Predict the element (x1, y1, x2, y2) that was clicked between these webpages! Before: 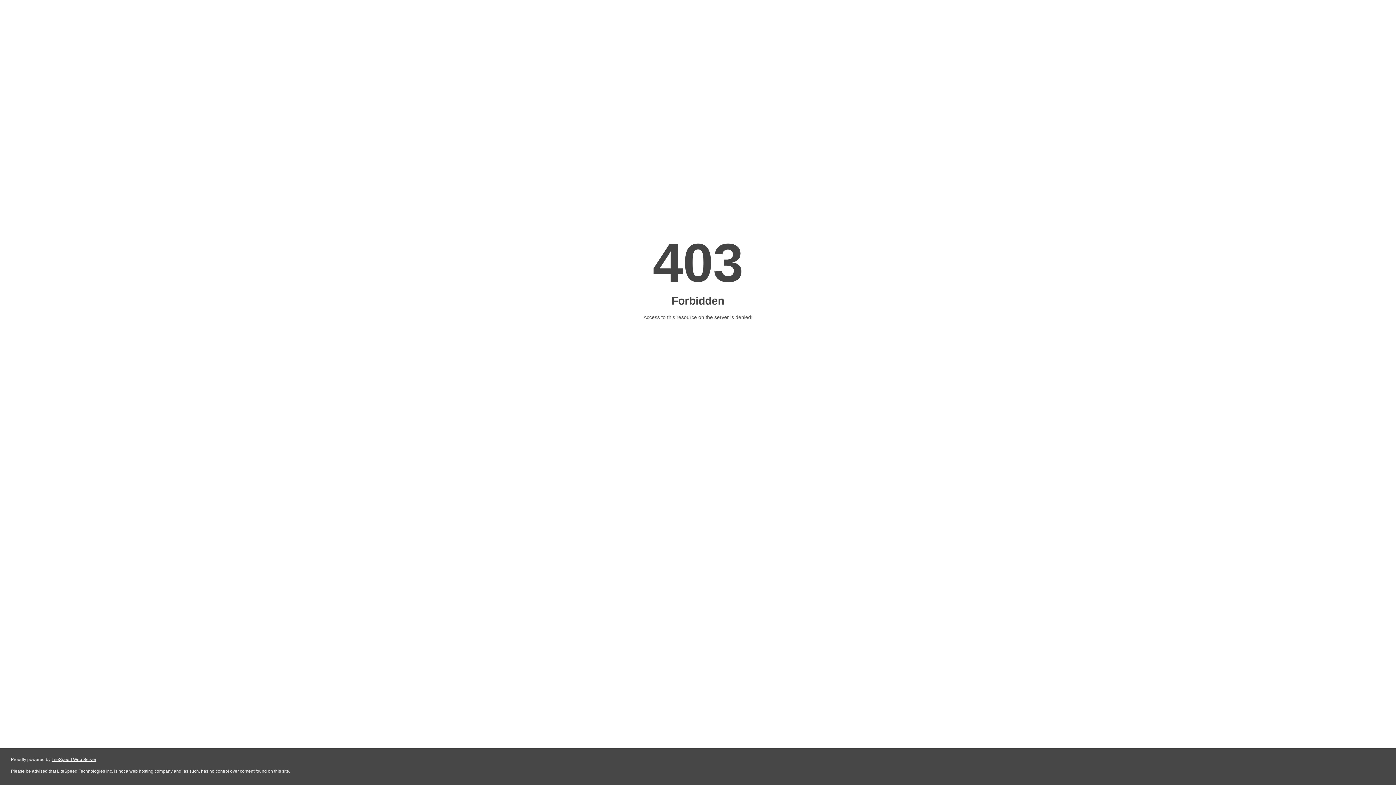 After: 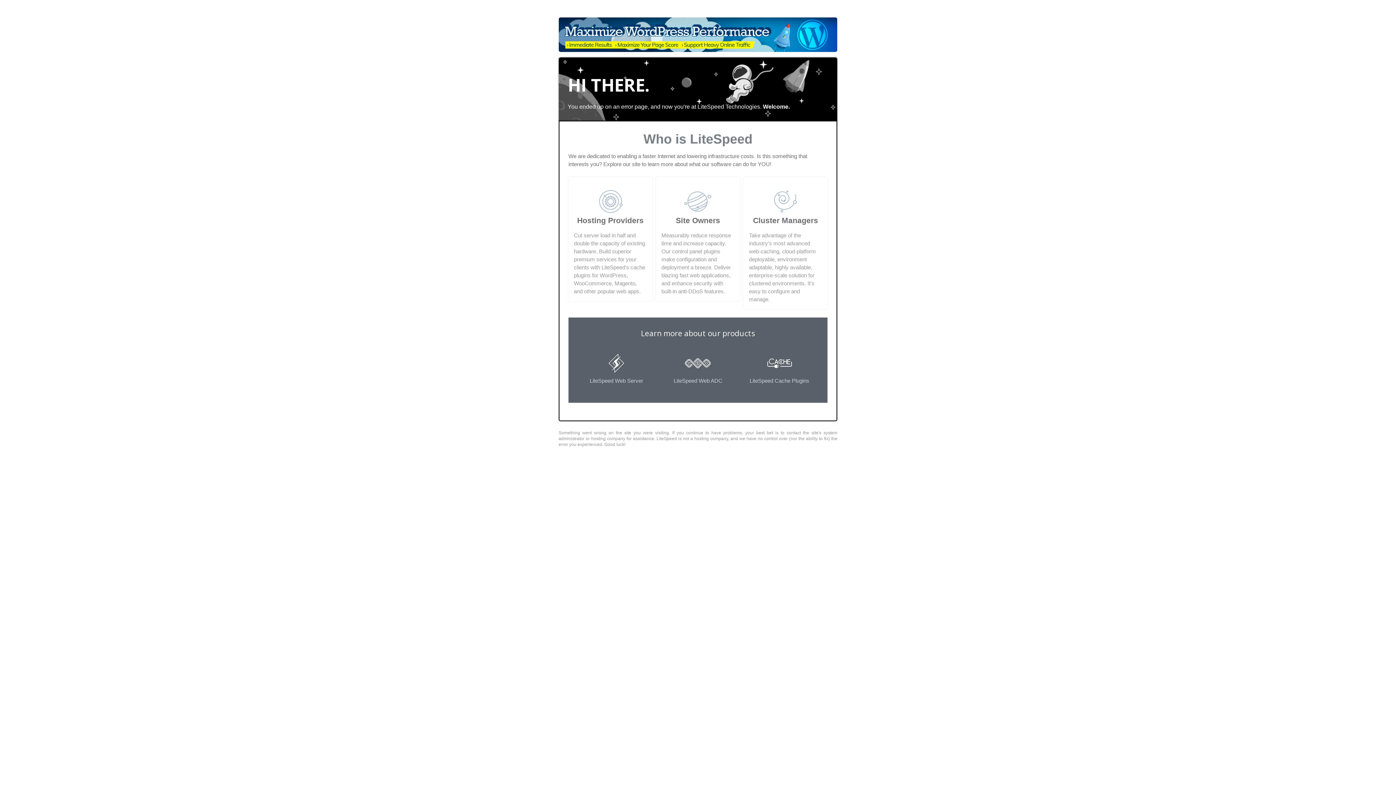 Action: bbox: (51, 757, 96, 762) label: LiteSpeed Web Server